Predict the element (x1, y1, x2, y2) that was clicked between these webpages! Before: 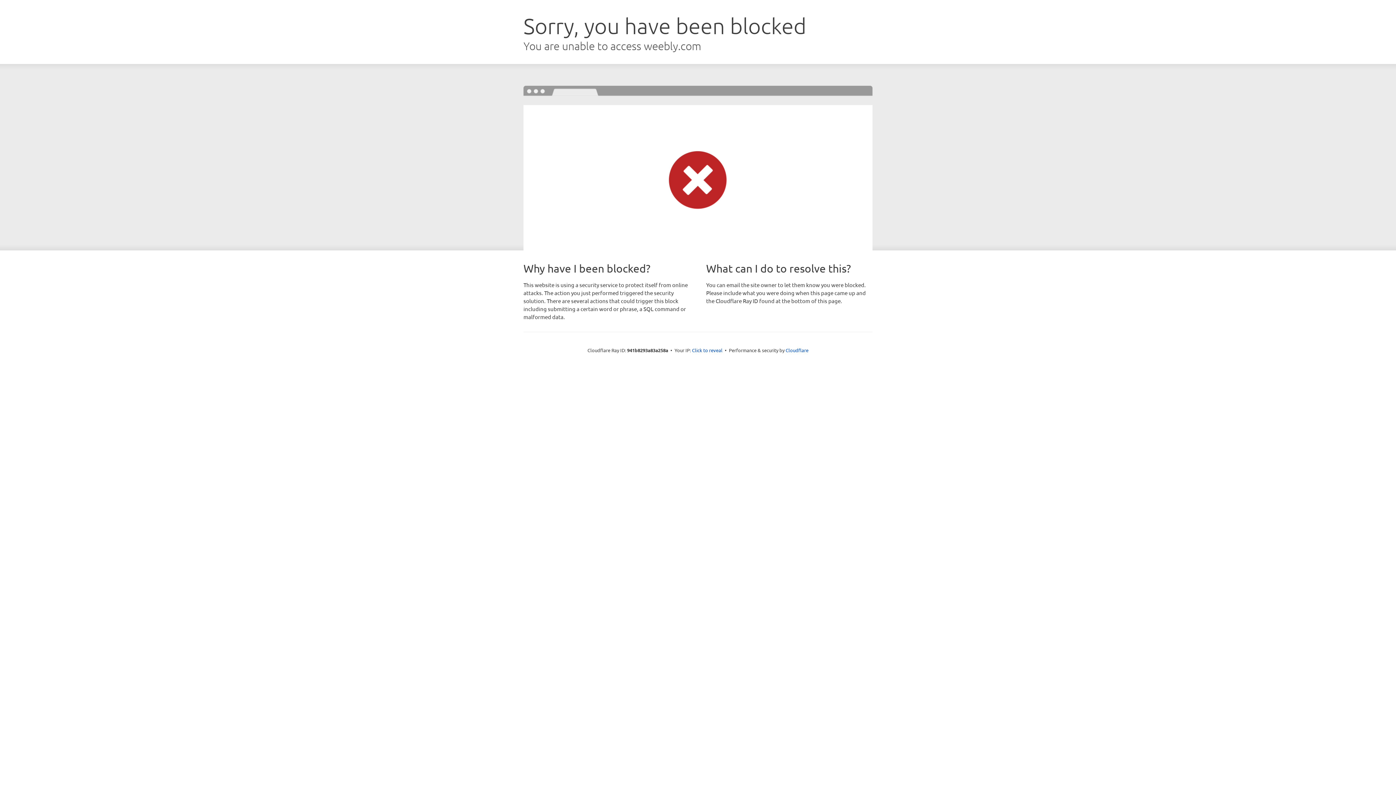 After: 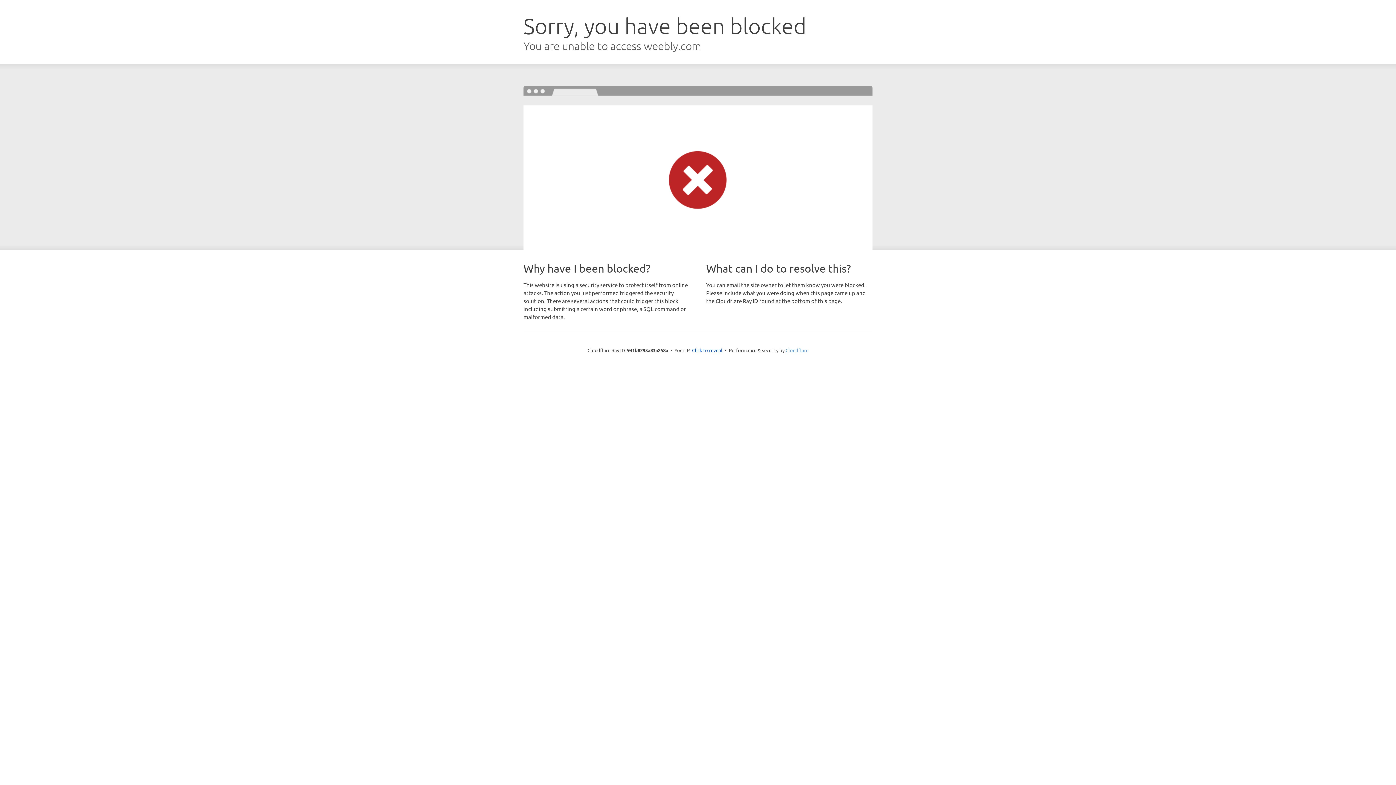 Action: bbox: (785, 347, 808, 353) label: Cloudflare